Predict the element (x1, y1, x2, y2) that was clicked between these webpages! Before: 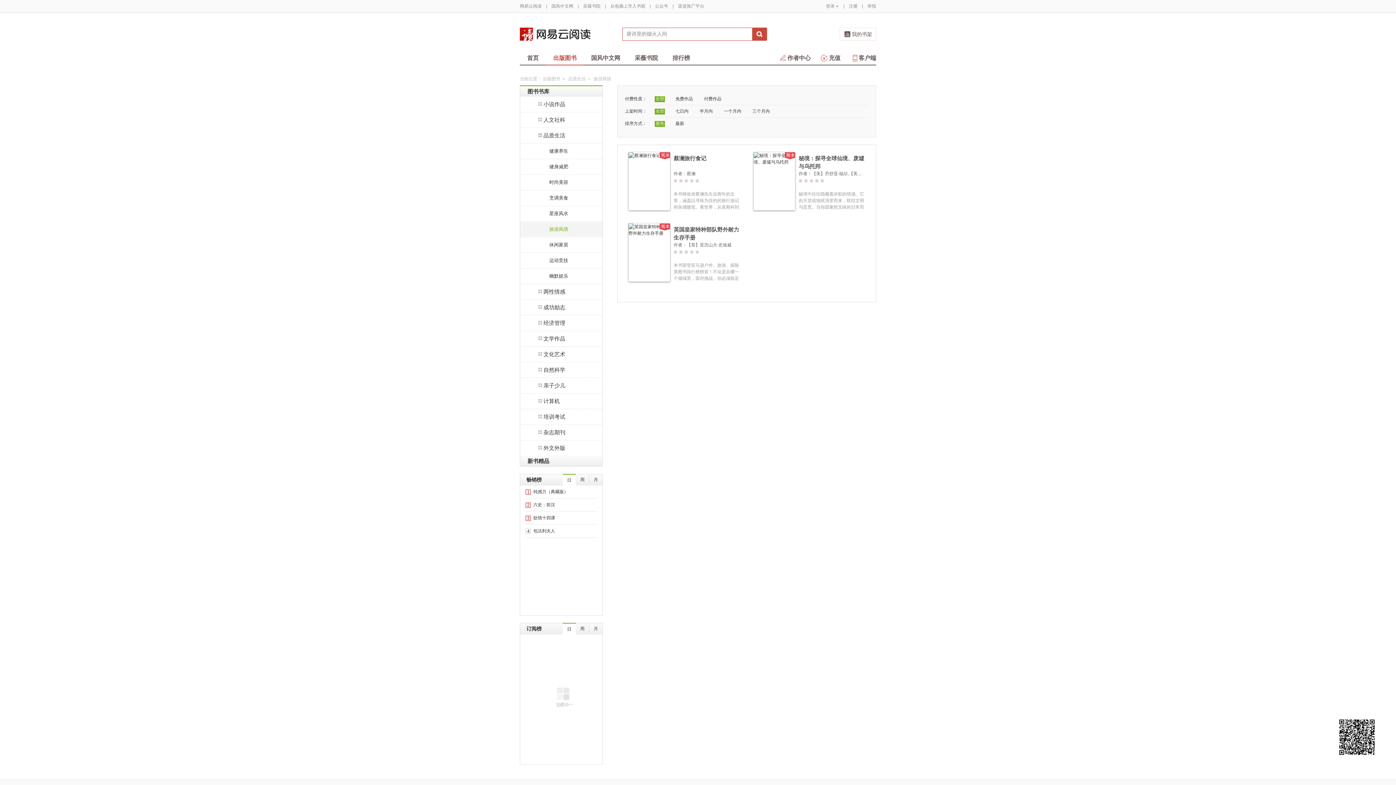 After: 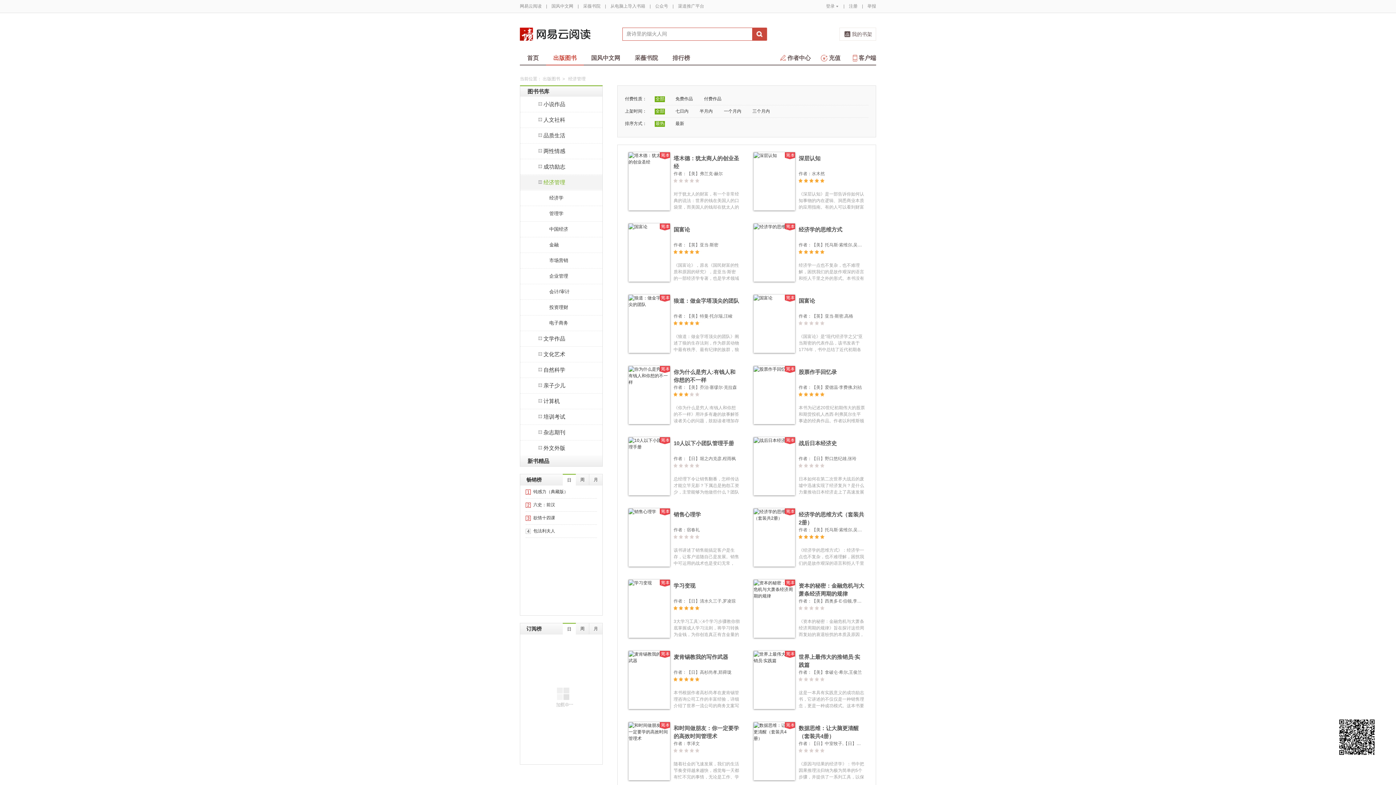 Action: label: 经济管理 bbox: (520, 315, 602, 330)